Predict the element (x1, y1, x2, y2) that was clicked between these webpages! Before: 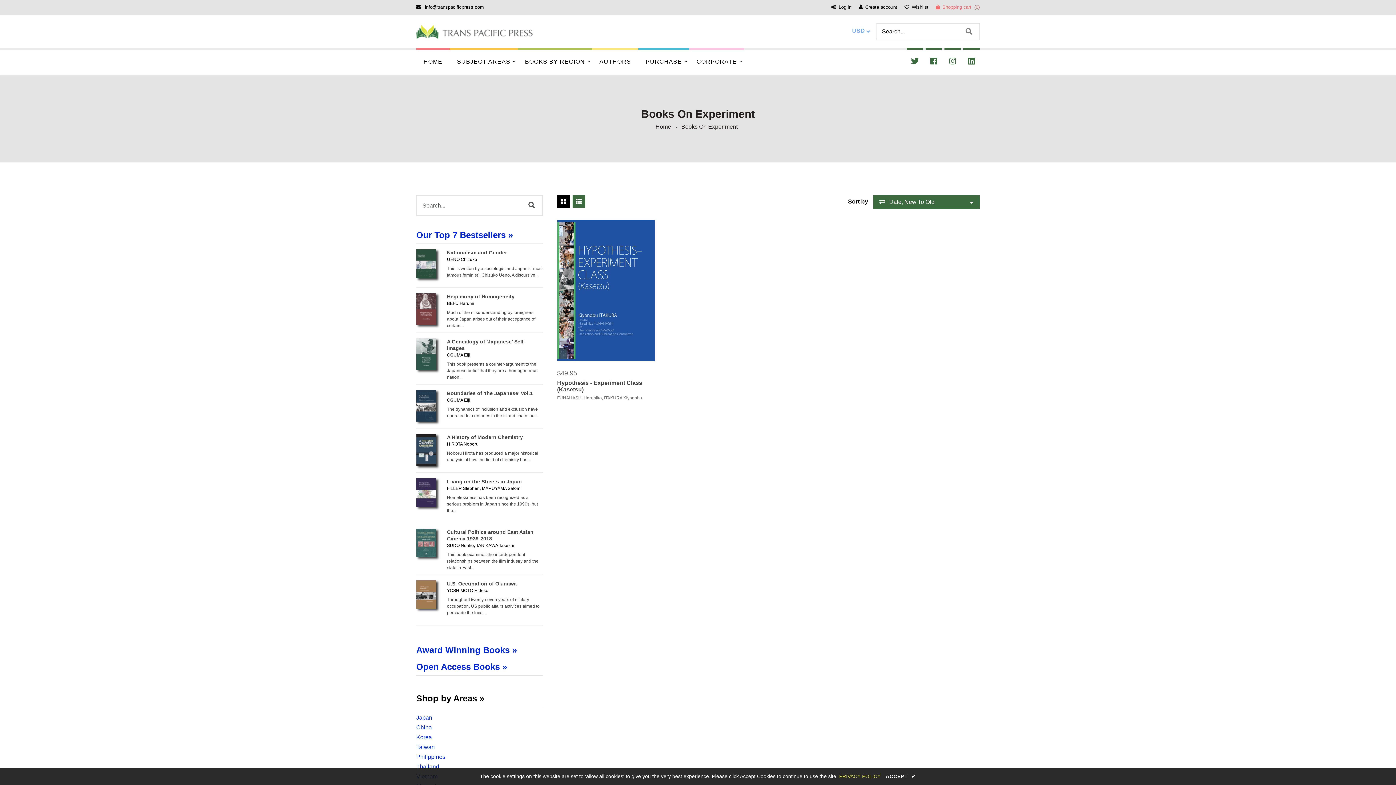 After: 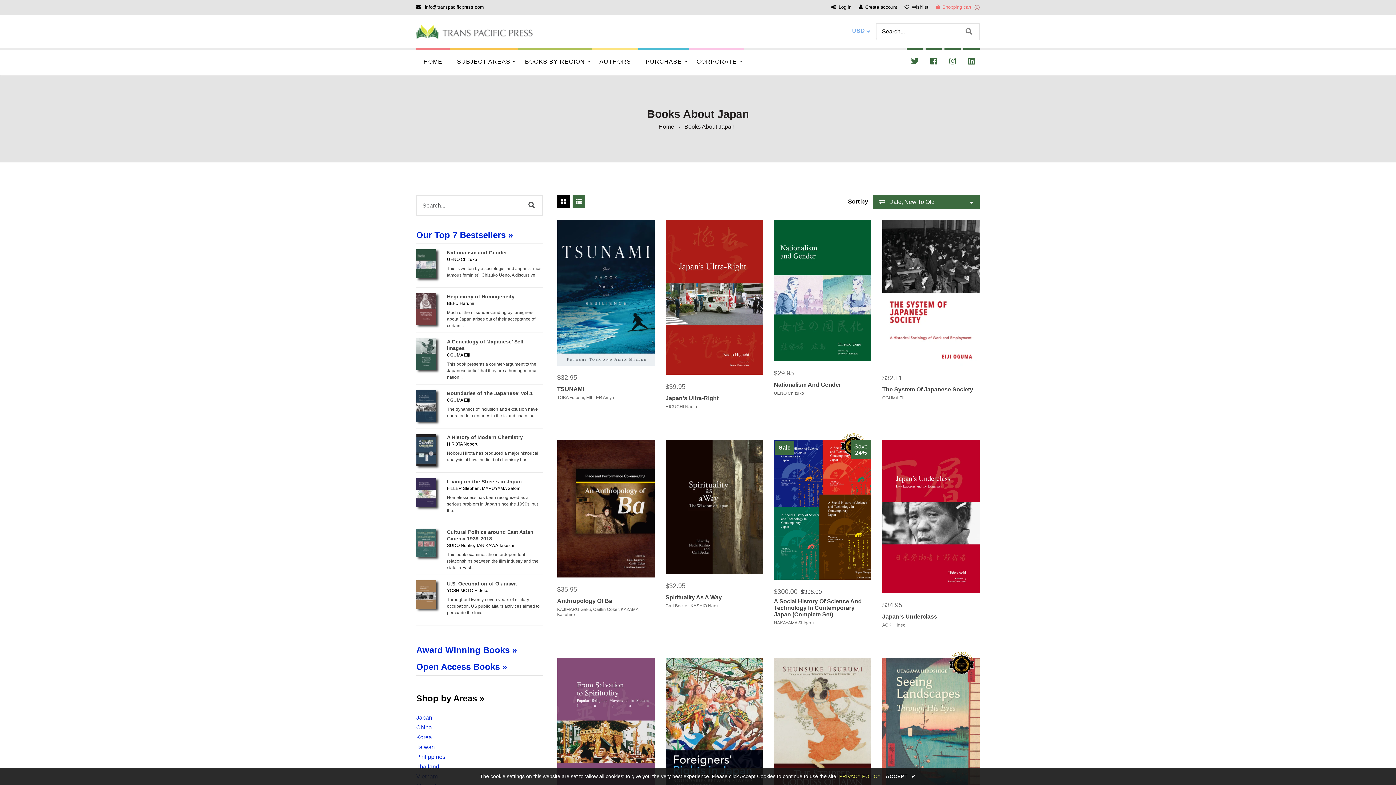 Action: bbox: (416, 714, 432, 720) label: Japan